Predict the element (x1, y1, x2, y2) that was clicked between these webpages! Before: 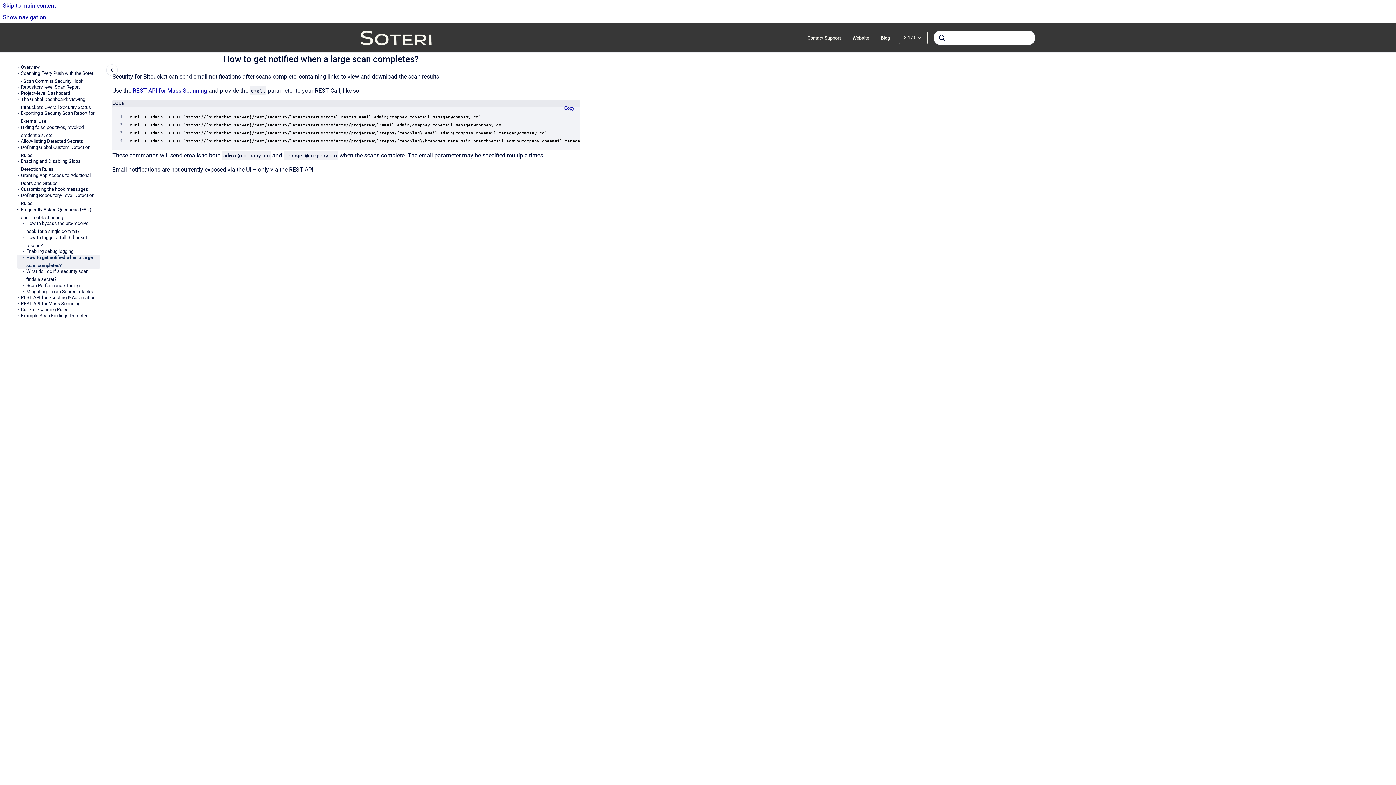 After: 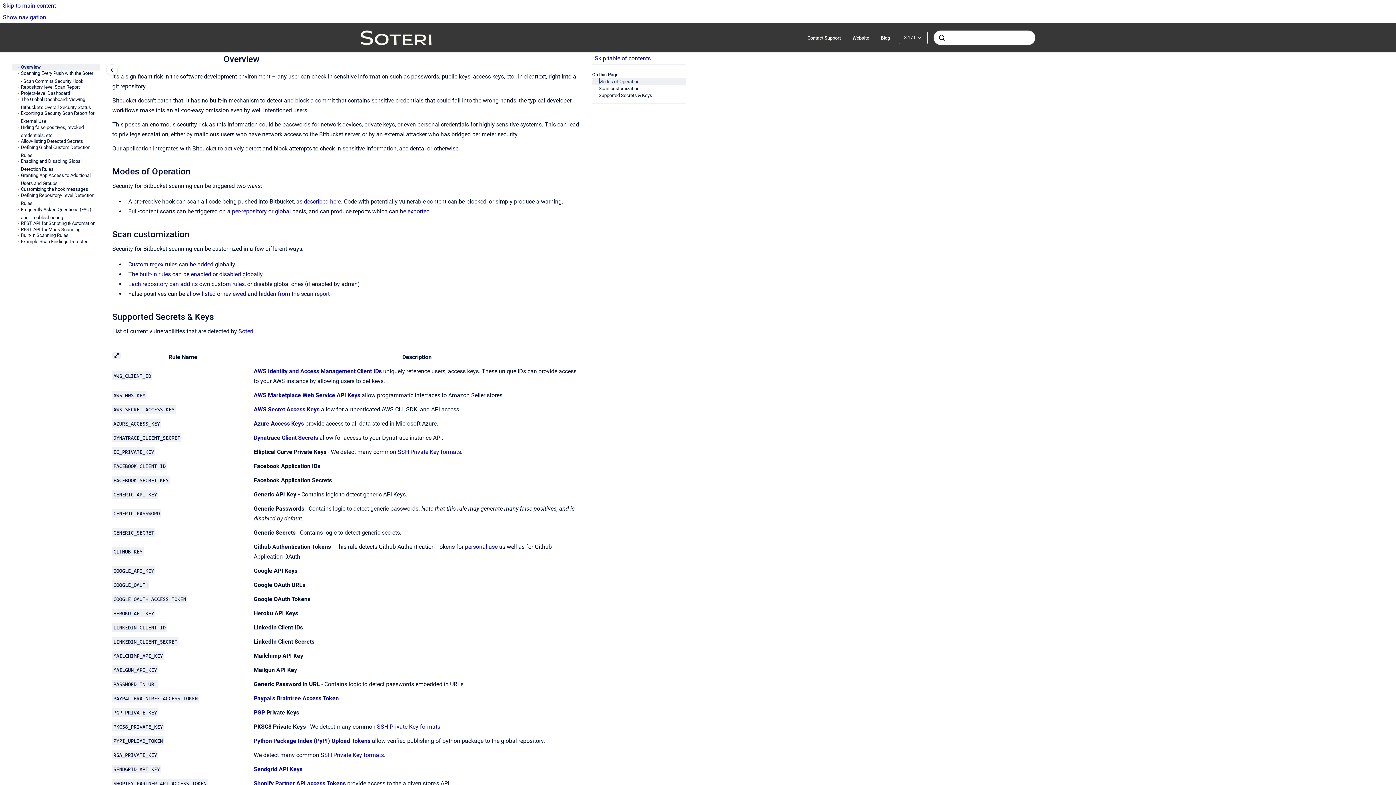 Action: label: Overview bbox: (20, 64, 100, 70)